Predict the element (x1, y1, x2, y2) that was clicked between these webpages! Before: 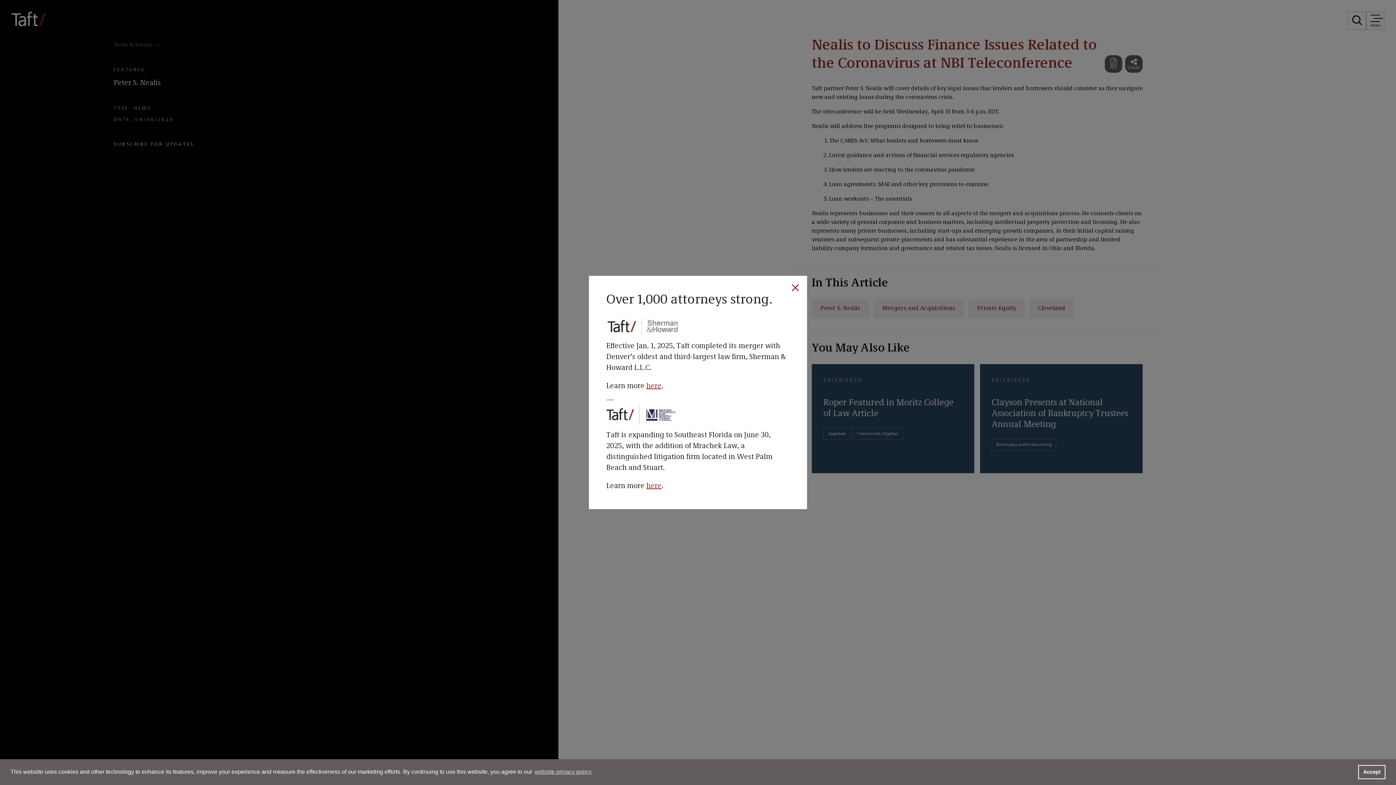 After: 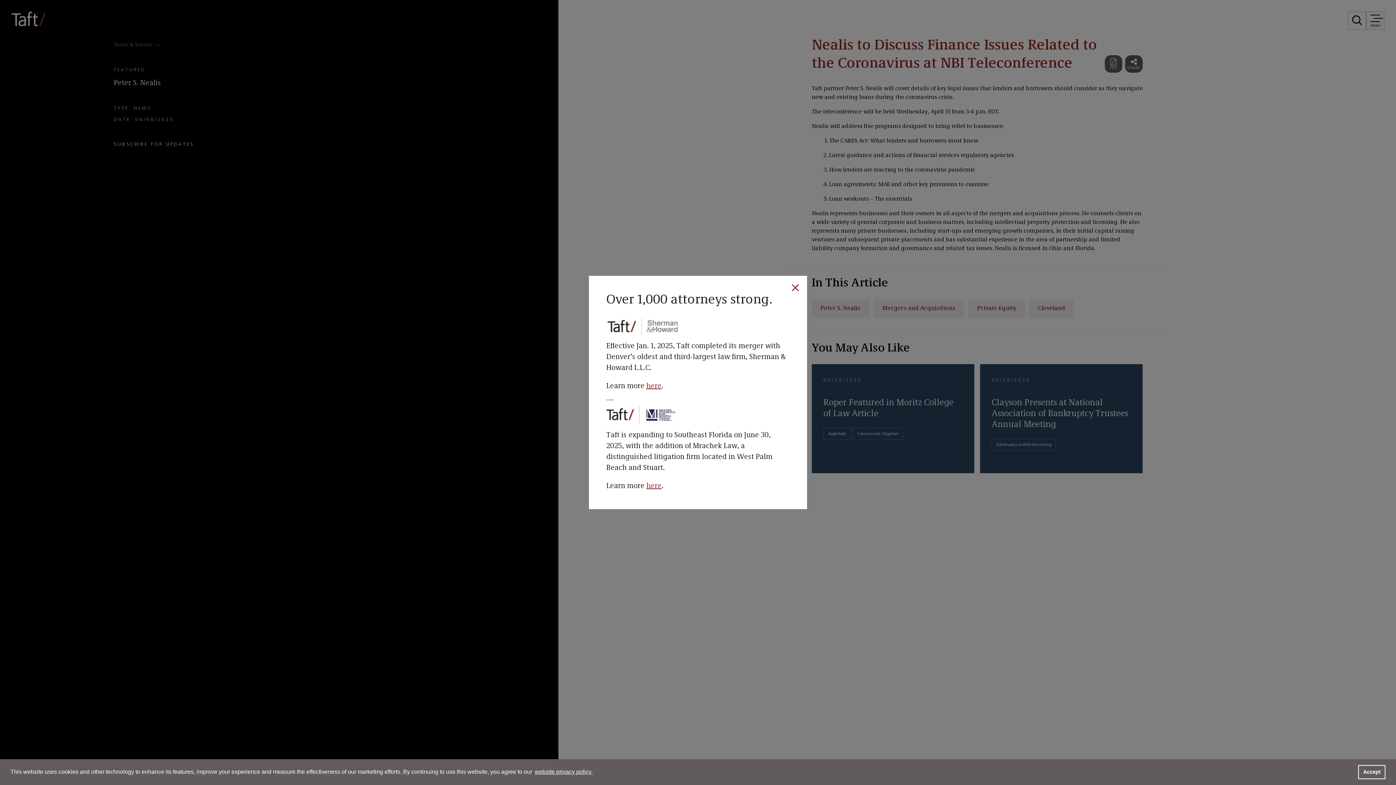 Action: label: learn more about cookies bbox: (533, 766, 593, 777)